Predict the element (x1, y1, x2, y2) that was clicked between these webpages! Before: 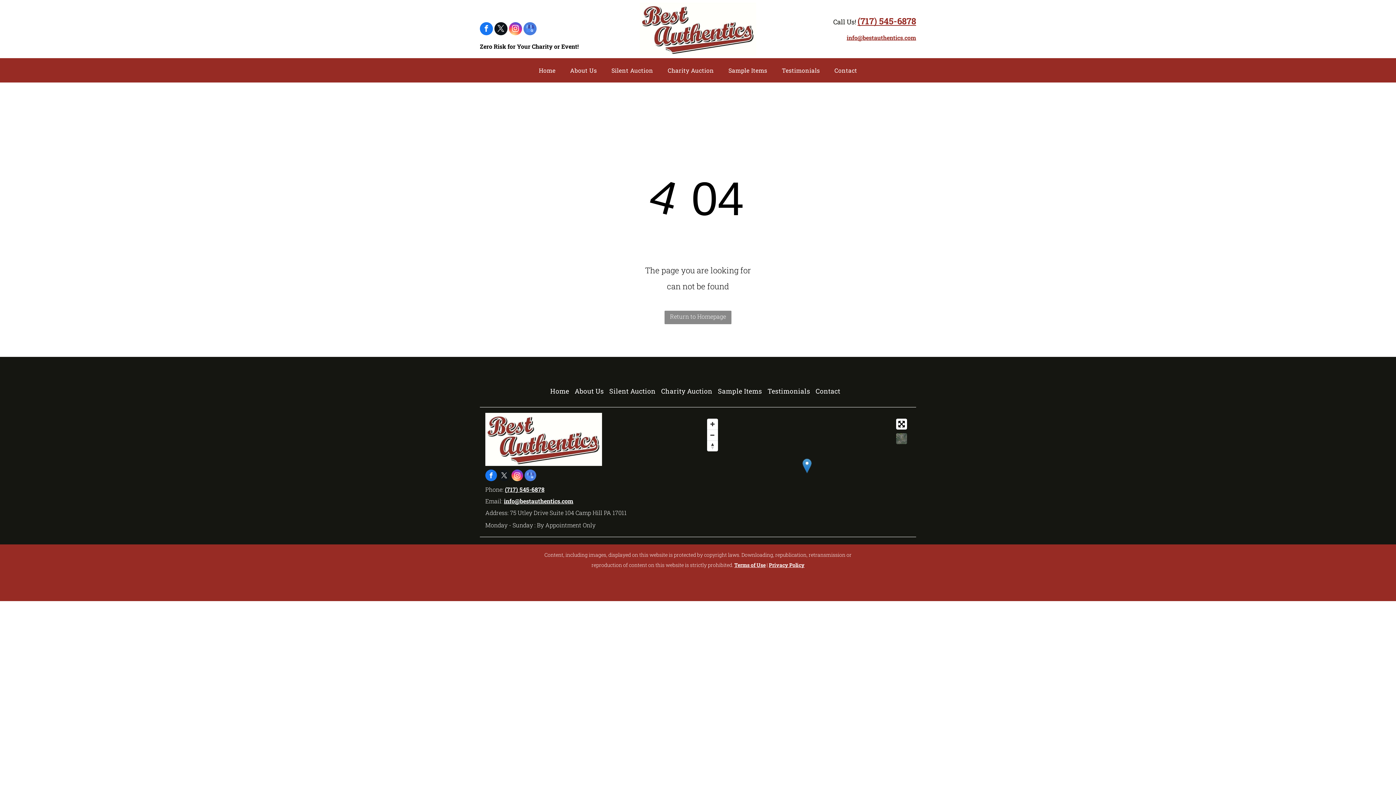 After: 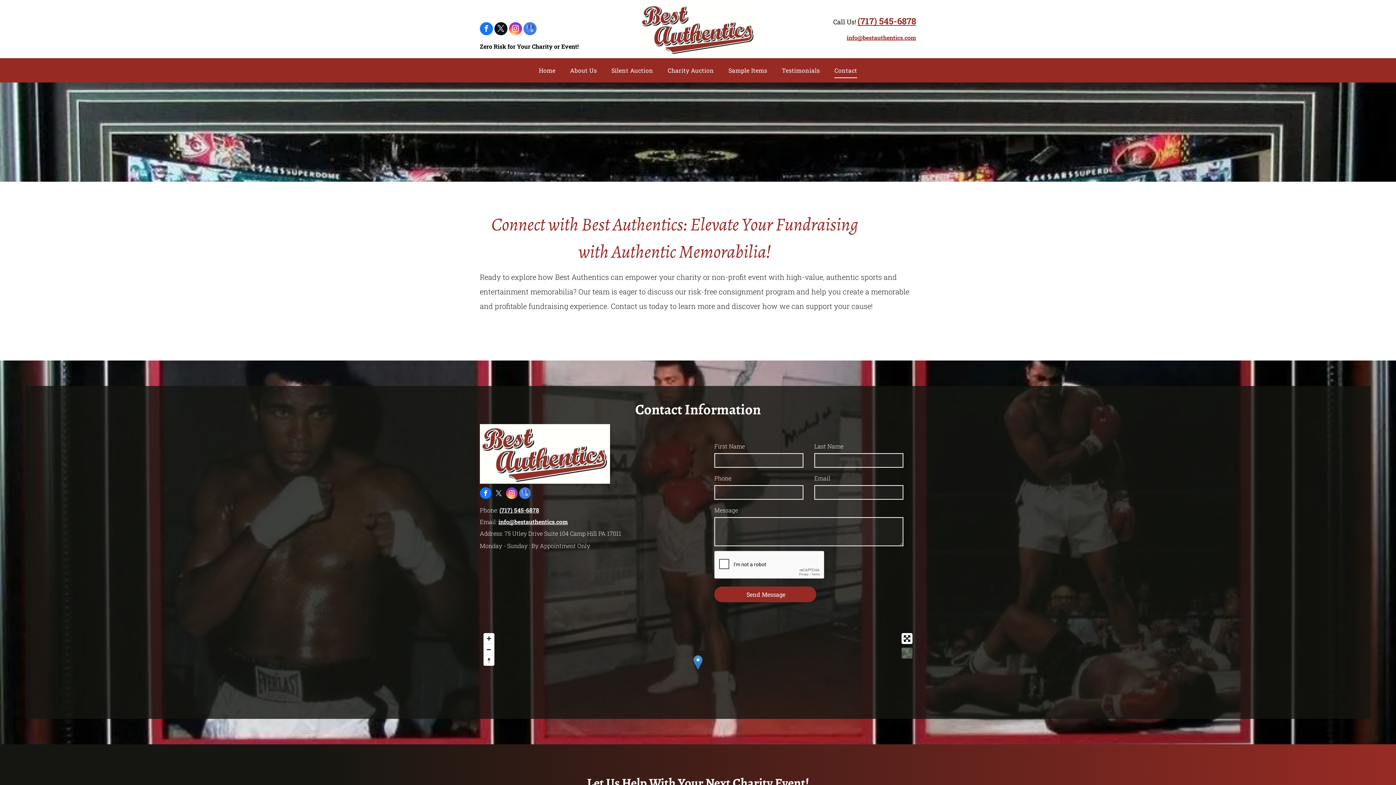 Action: bbox: (815, 382, 845, 399) label: Contact